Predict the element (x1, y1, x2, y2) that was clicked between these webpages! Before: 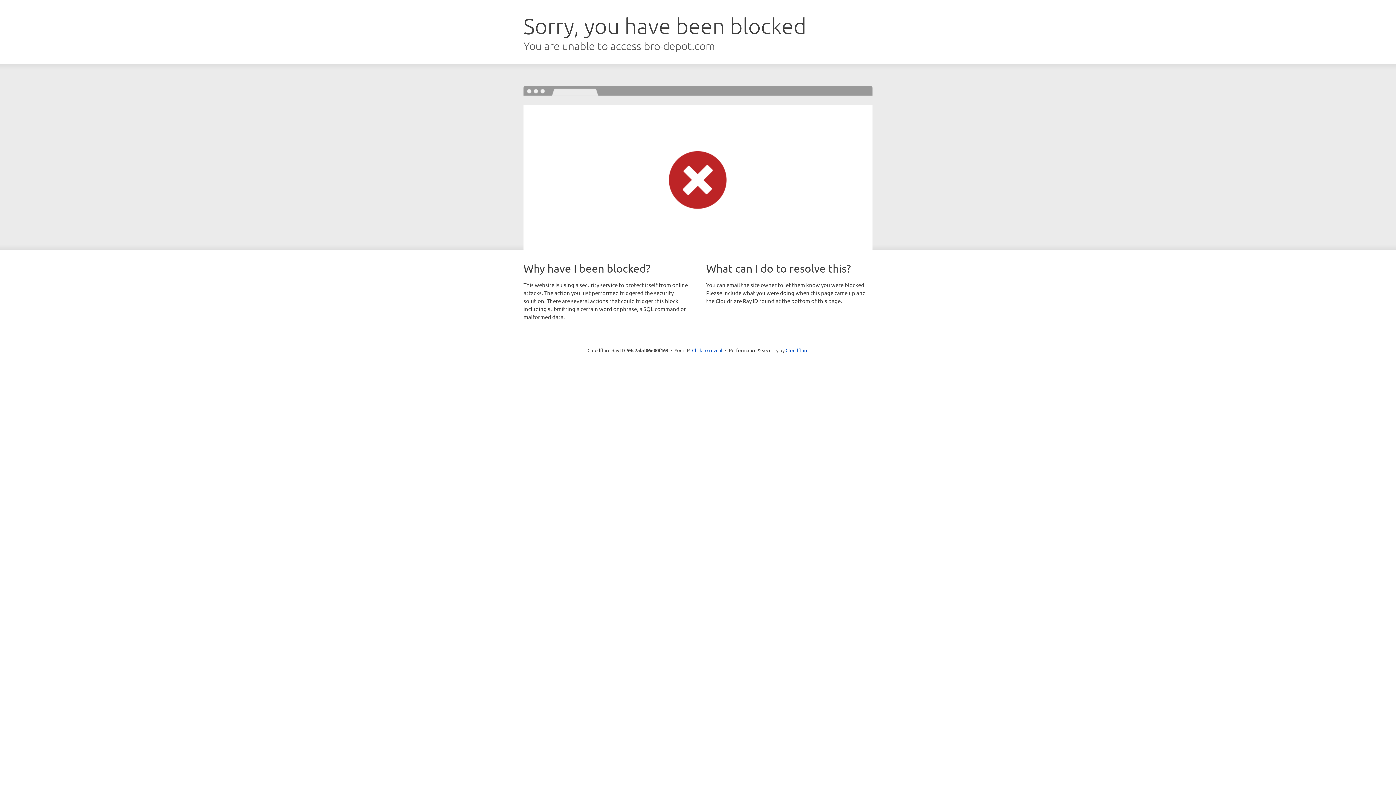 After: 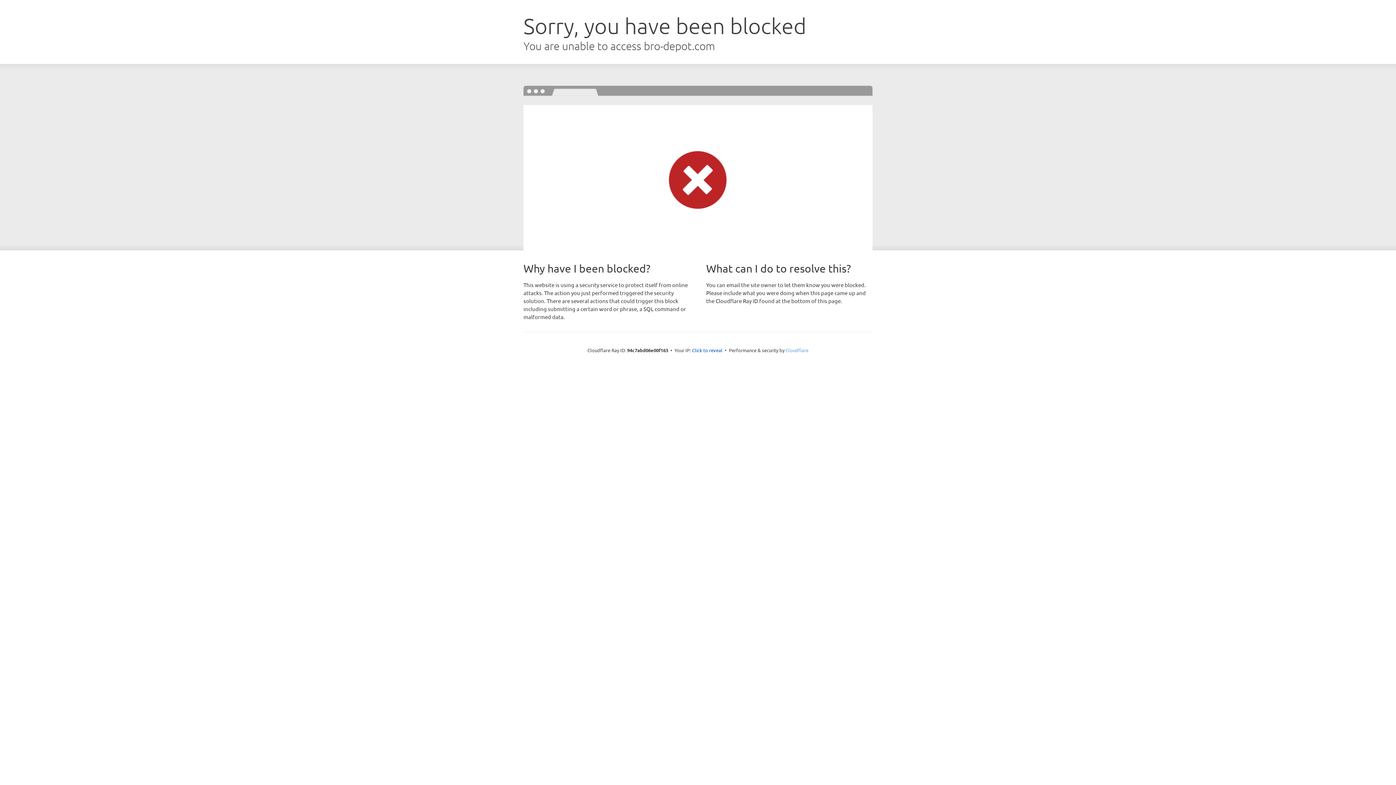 Action: label: Cloudflare bbox: (785, 347, 808, 353)